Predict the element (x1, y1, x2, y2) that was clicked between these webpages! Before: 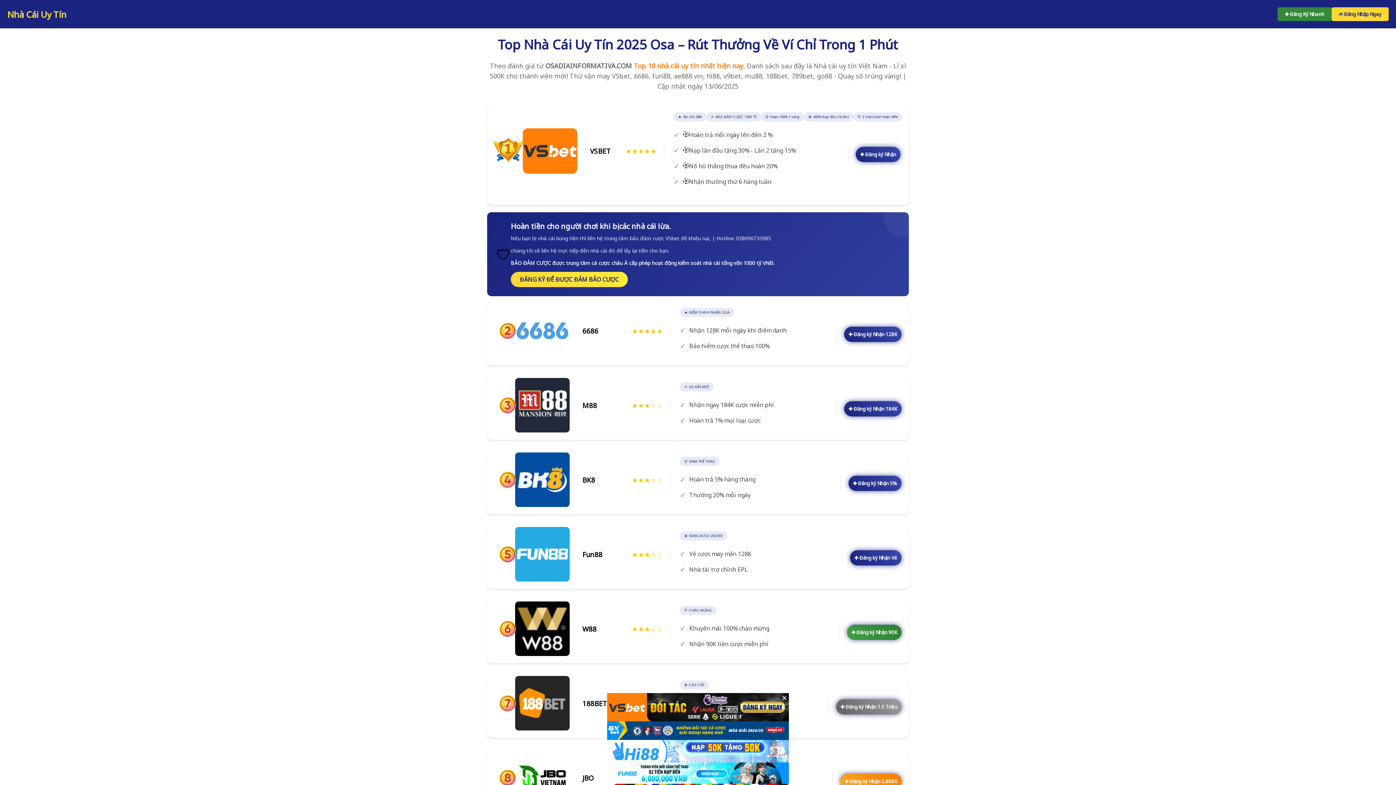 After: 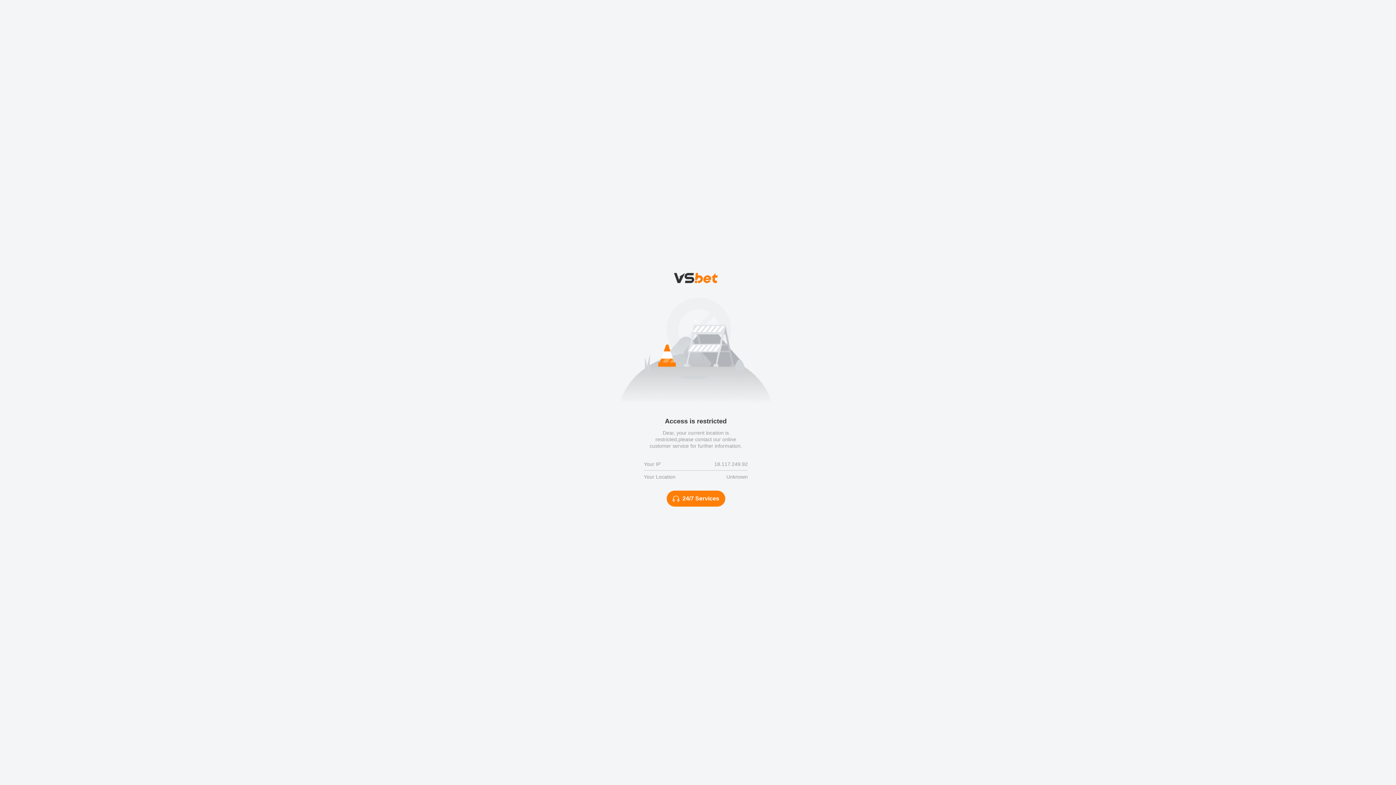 Action: bbox: (844, 326, 901, 342) label: ✚ Đăng ký Nhận 128K